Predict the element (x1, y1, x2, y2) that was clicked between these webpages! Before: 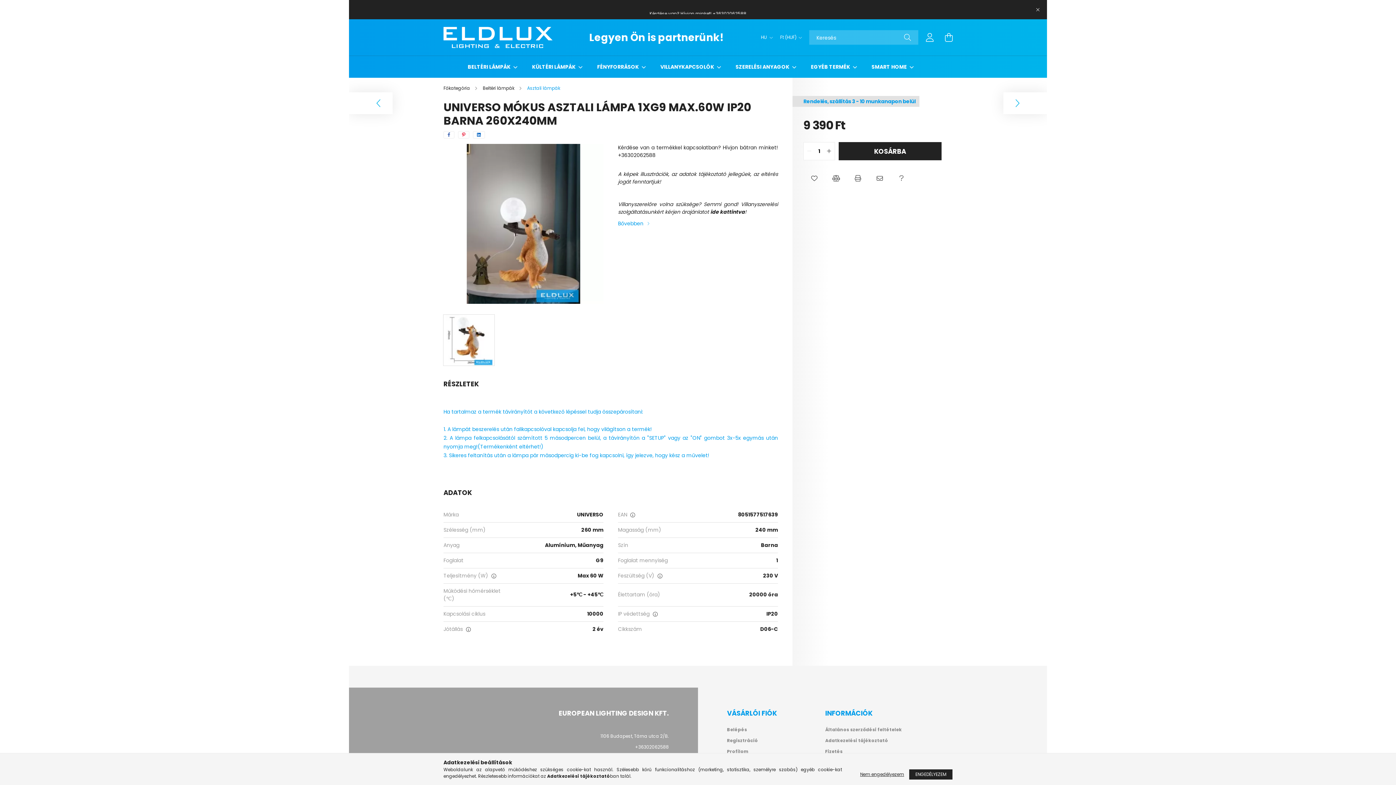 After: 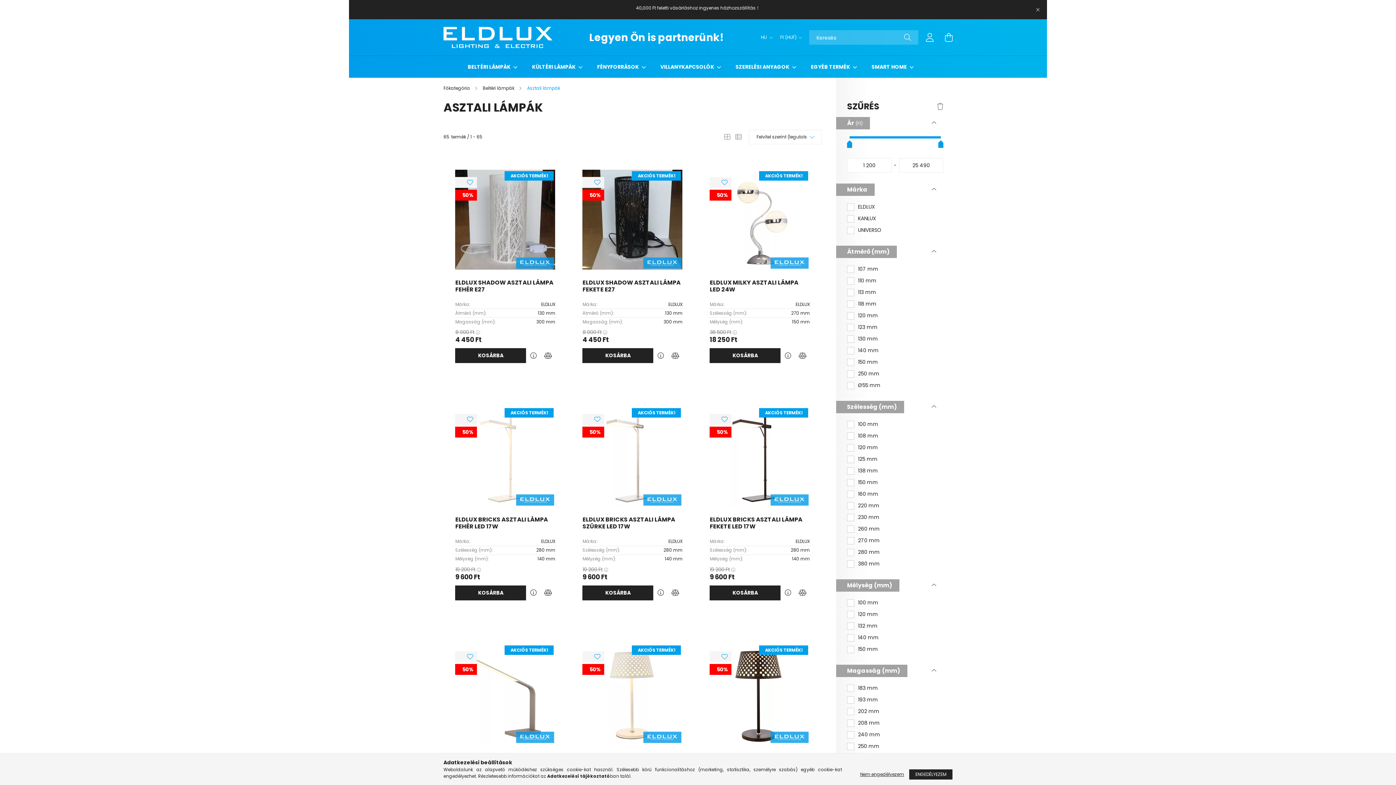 Action: bbox: (527, 85, 560, 91) label: Asztali lámpák